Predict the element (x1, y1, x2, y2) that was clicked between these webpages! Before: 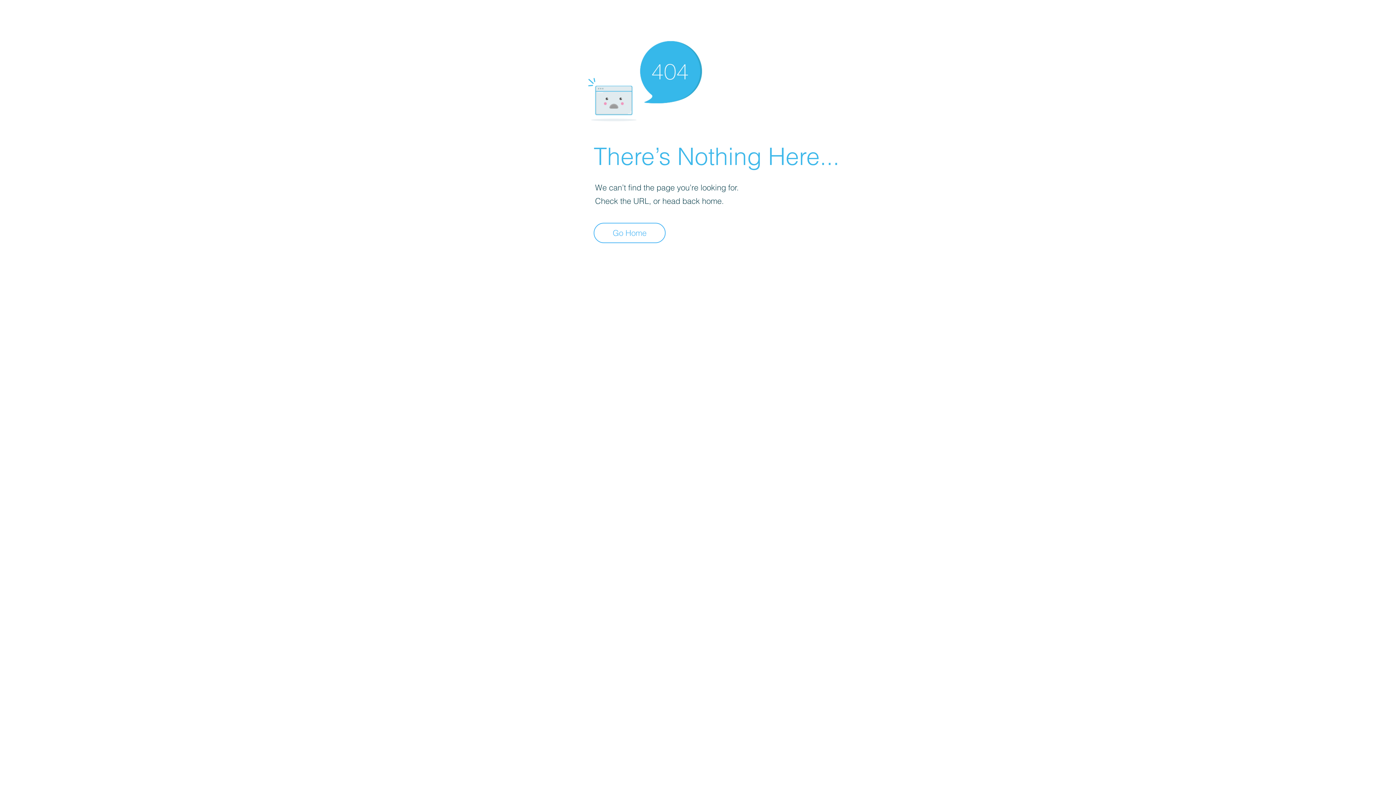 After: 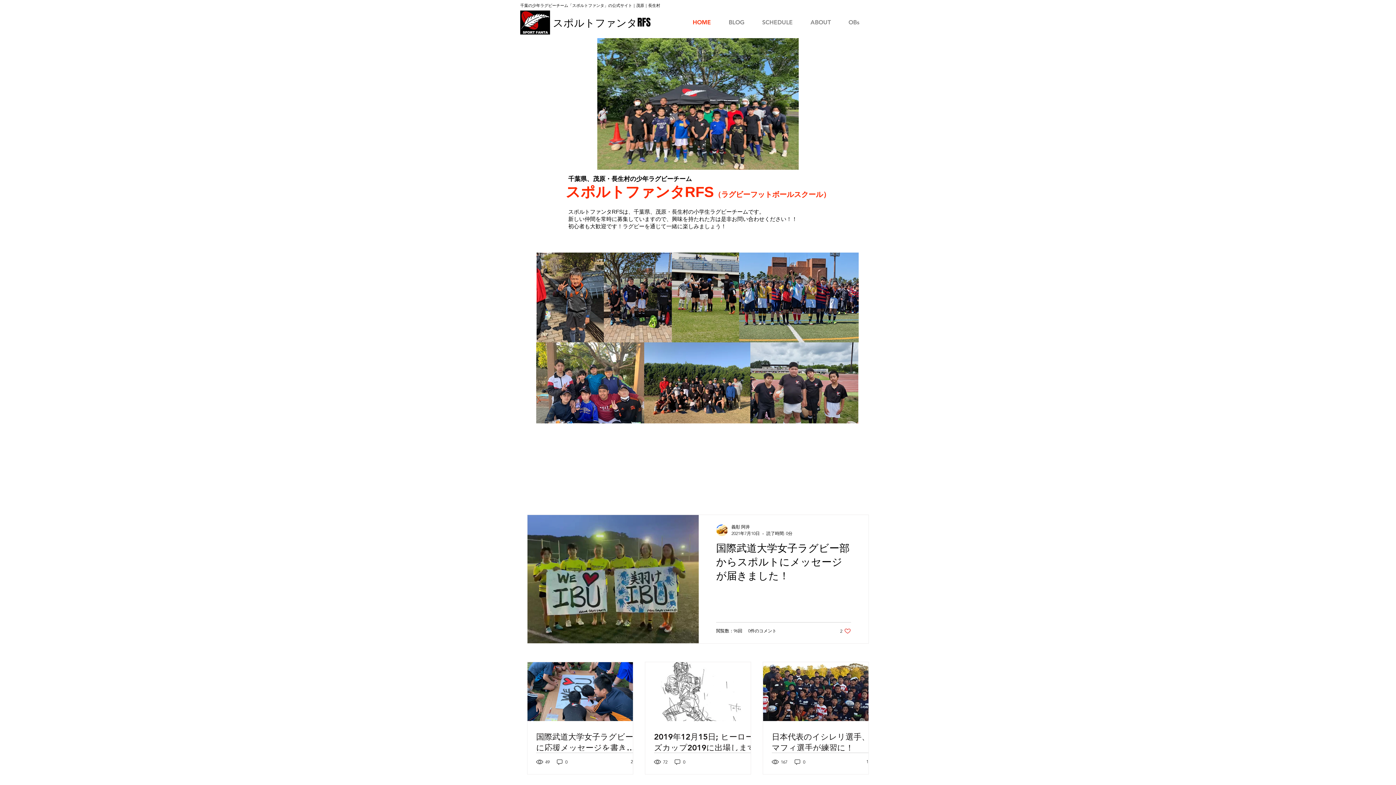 Action: bbox: (593, 222, 665, 243) label: Go Home